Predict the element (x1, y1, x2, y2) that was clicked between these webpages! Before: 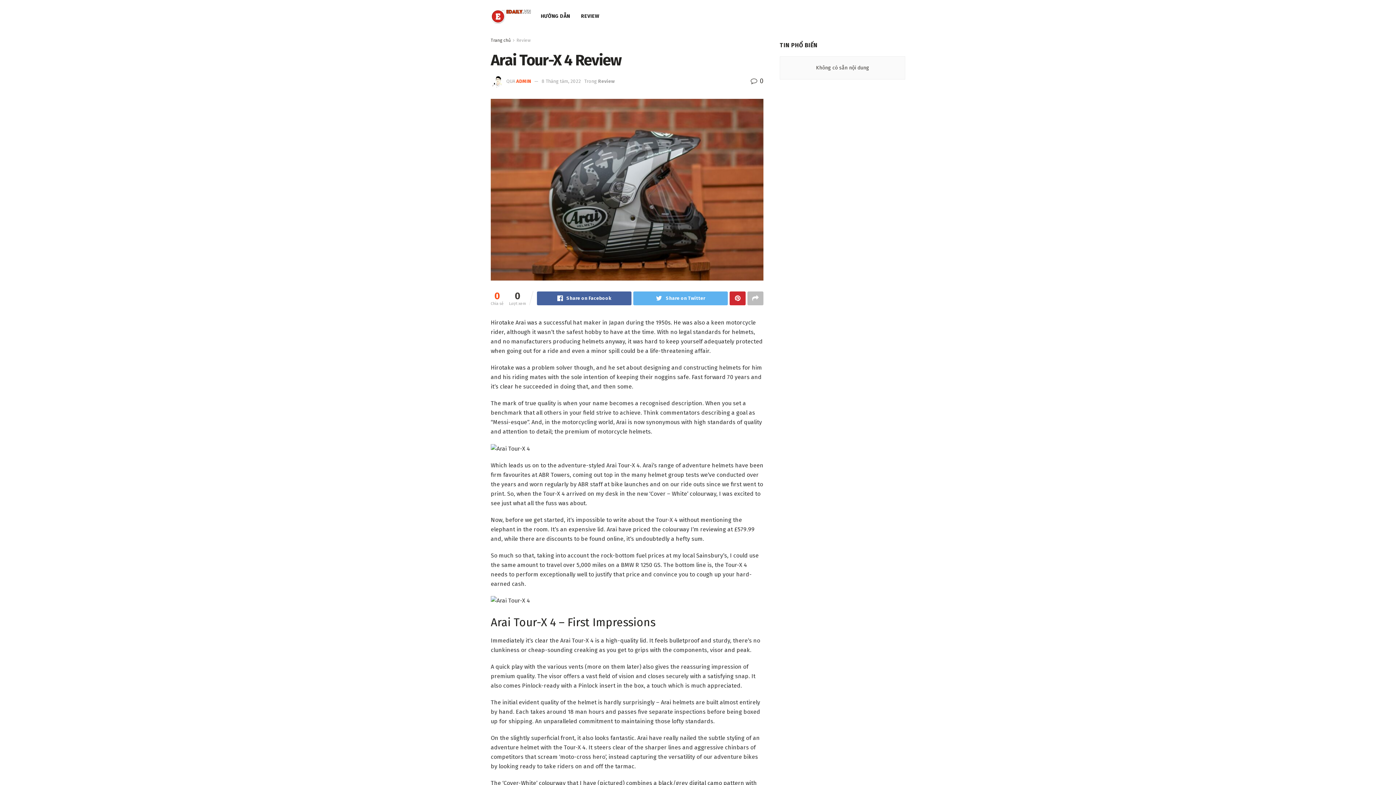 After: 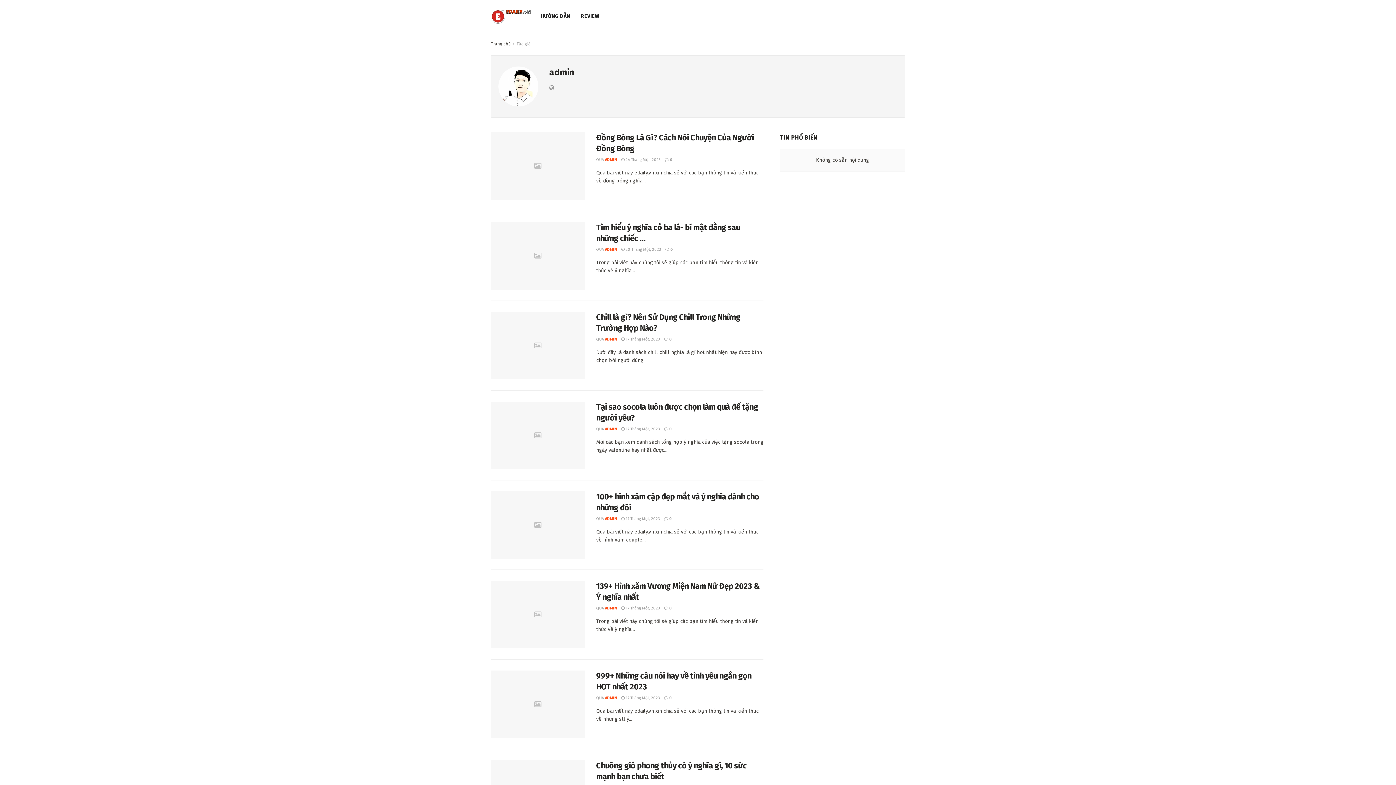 Action: bbox: (516, 78, 531, 83) label: ADMIN